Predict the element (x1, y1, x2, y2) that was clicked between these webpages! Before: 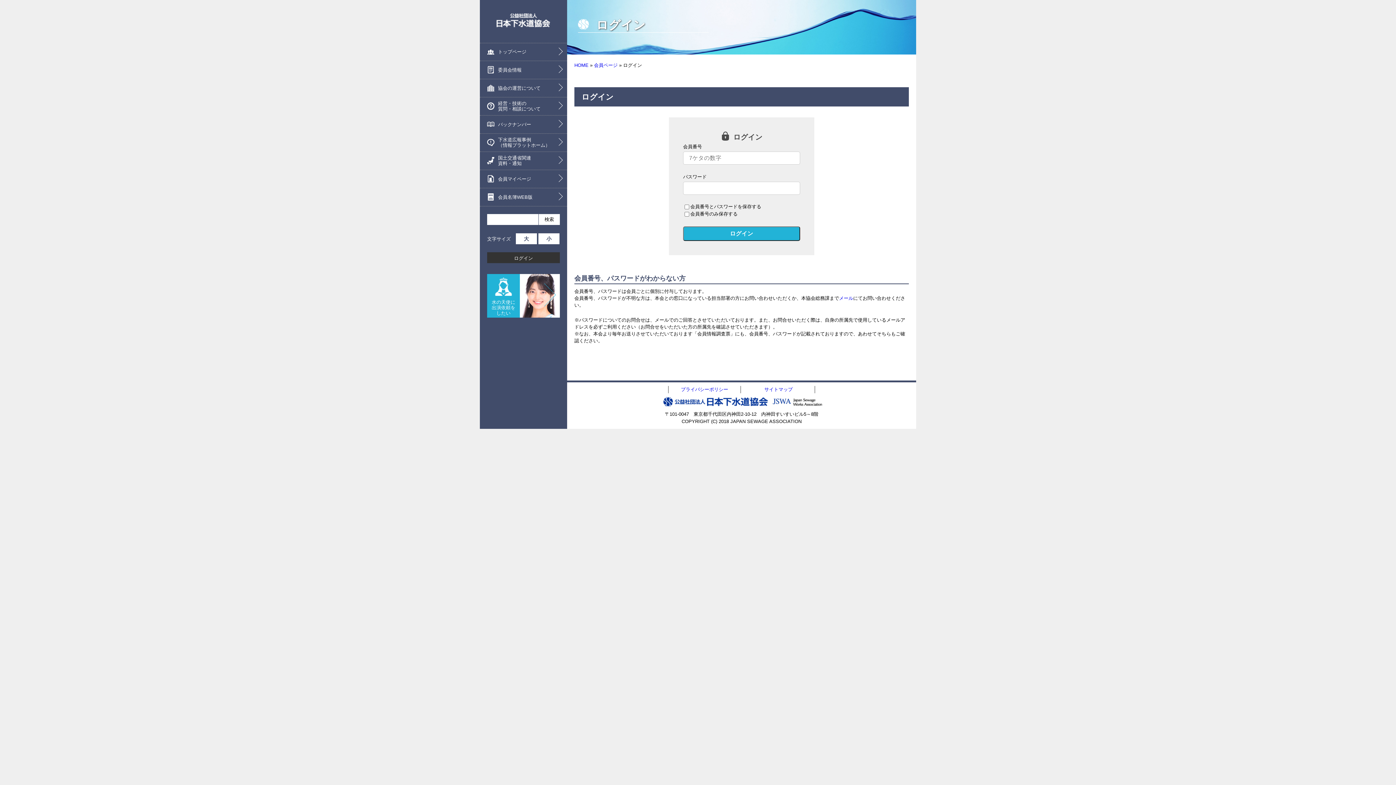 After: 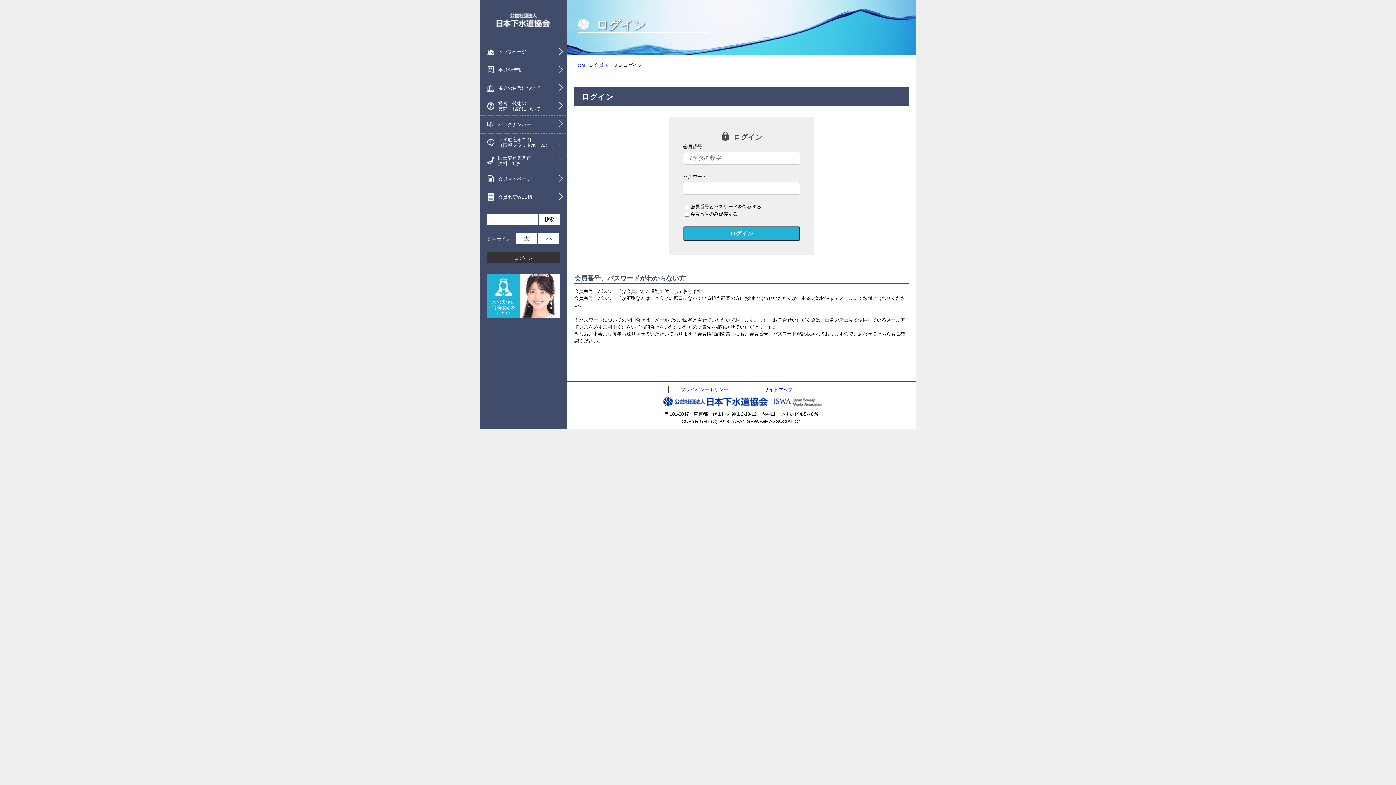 Action: label: 水の天使に
出演依頼をしたい bbox: (487, 274, 560, 317)